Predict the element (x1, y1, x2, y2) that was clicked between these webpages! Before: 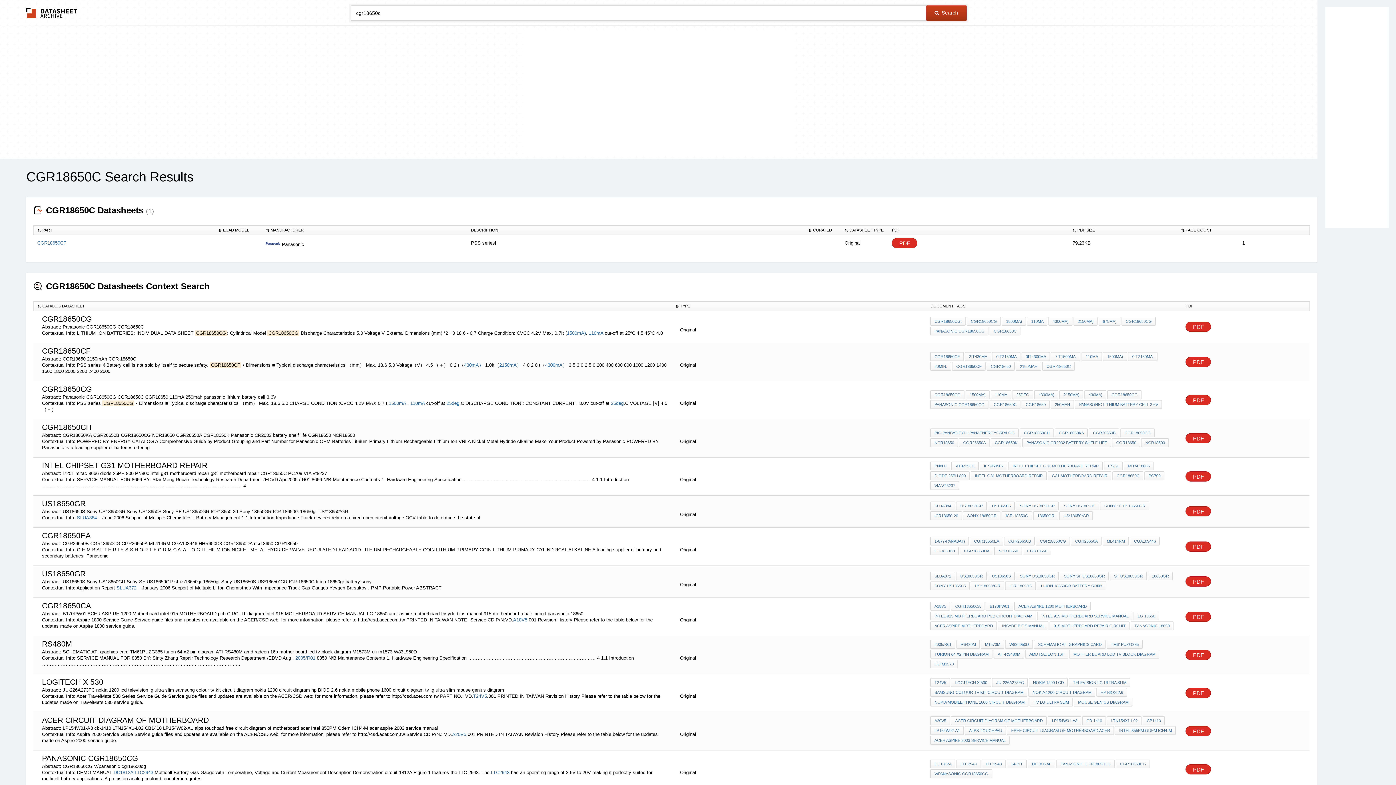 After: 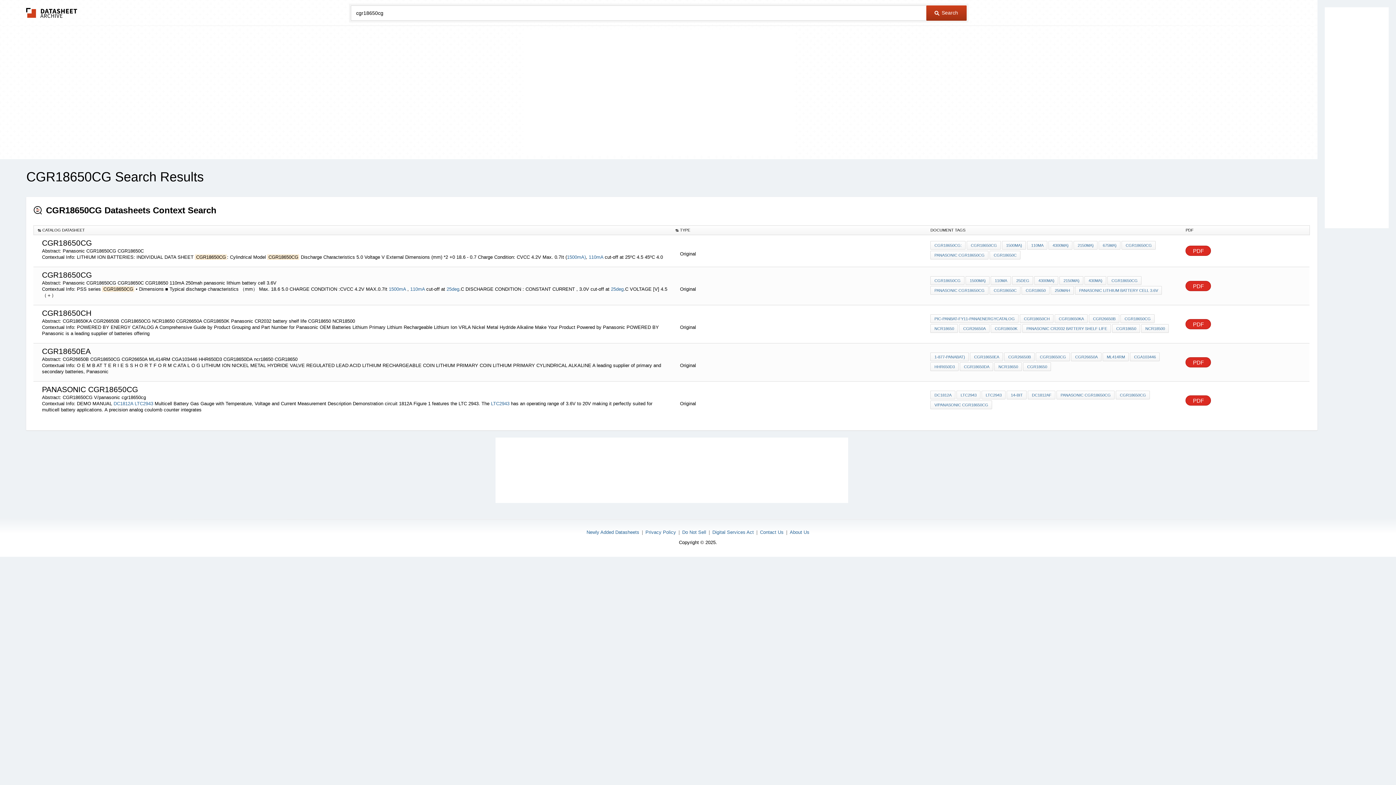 Action: label: CGR18650CG bbox: (1121, 317, 1156, 325)